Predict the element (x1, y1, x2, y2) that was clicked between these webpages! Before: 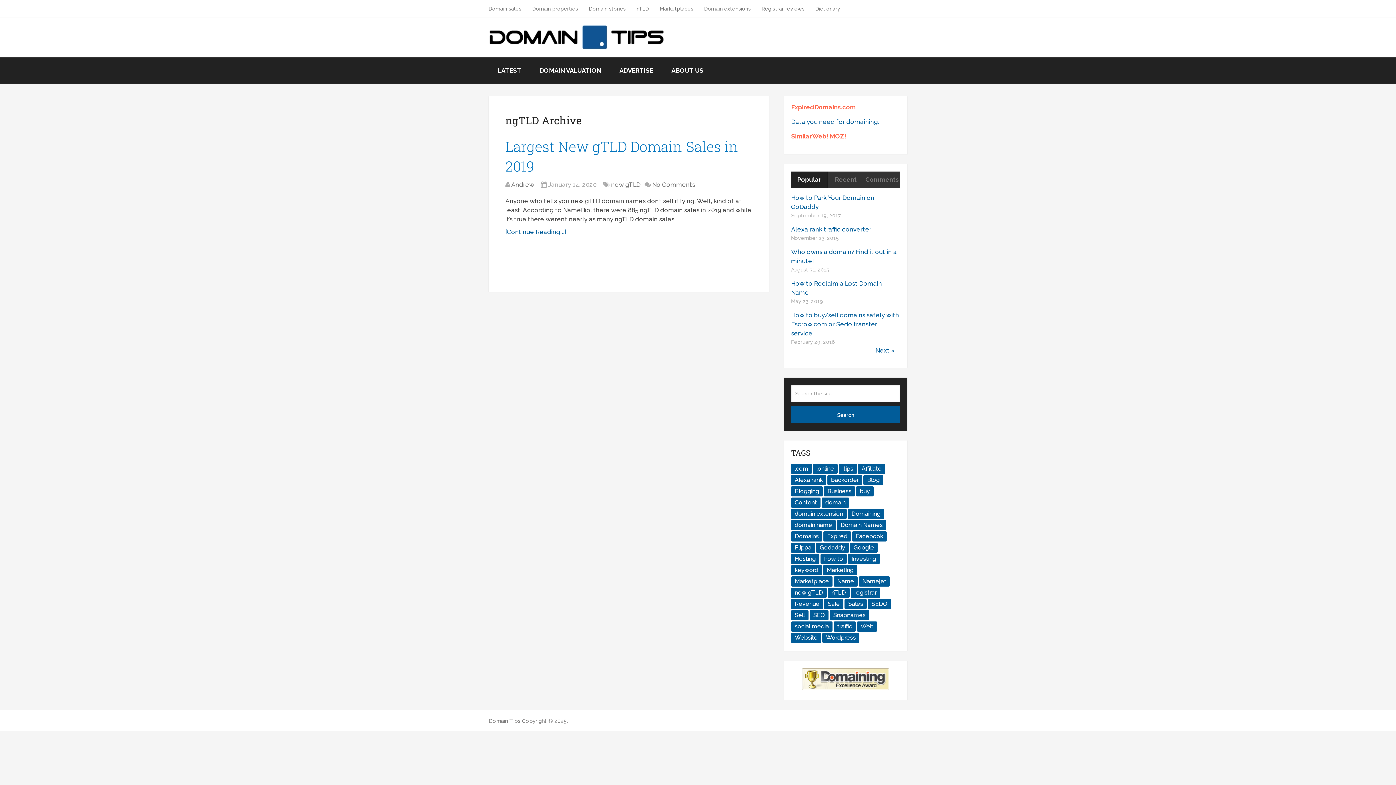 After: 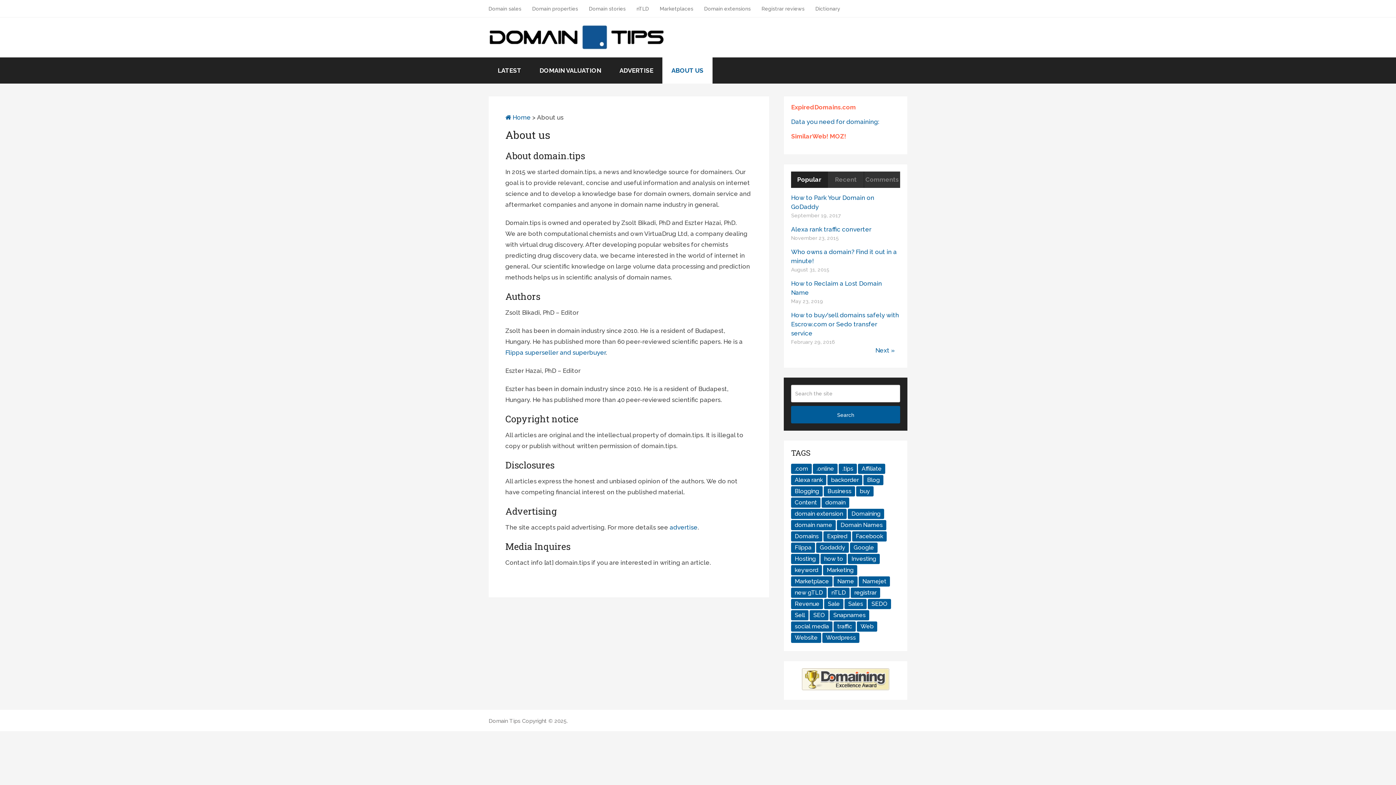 Action: bbox: (662, 57, 712, 83) label: ABOUT US